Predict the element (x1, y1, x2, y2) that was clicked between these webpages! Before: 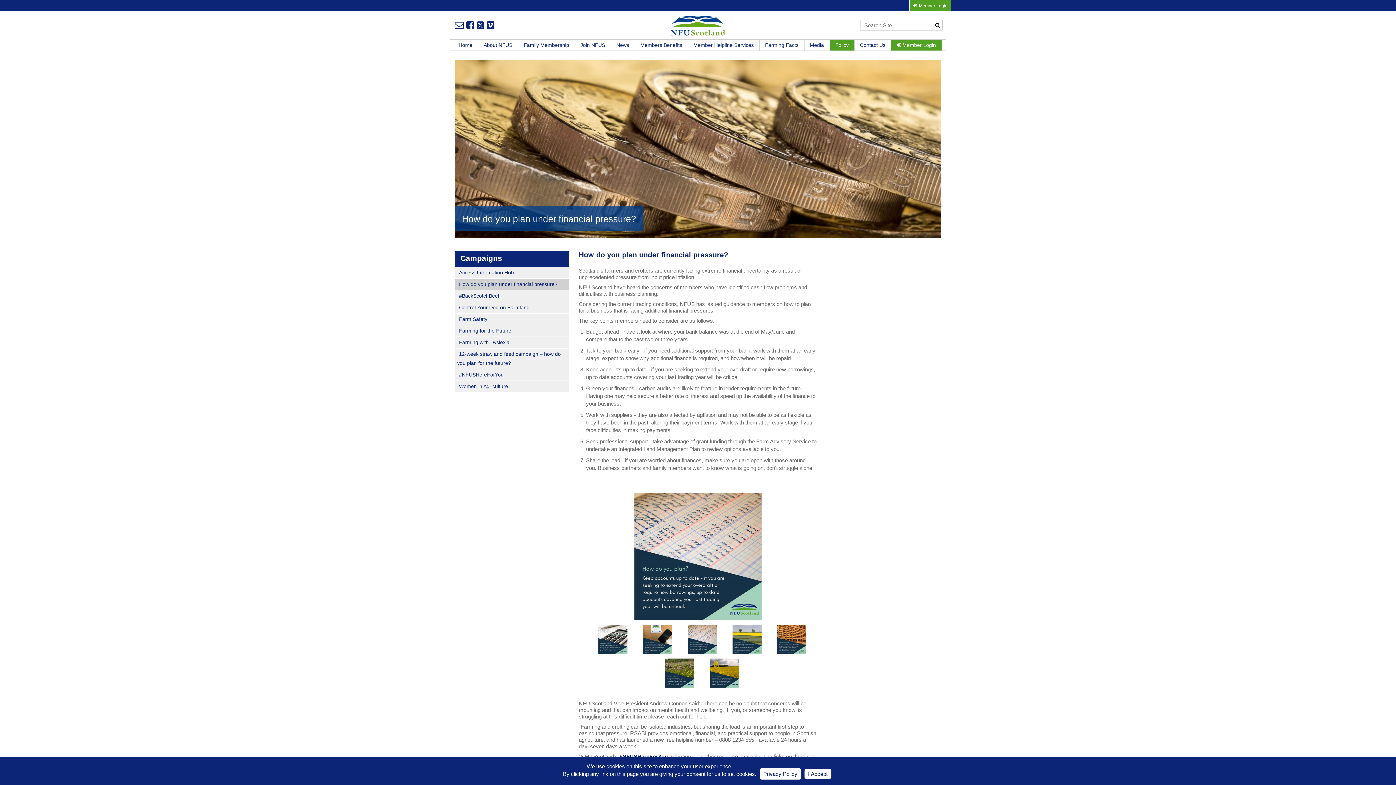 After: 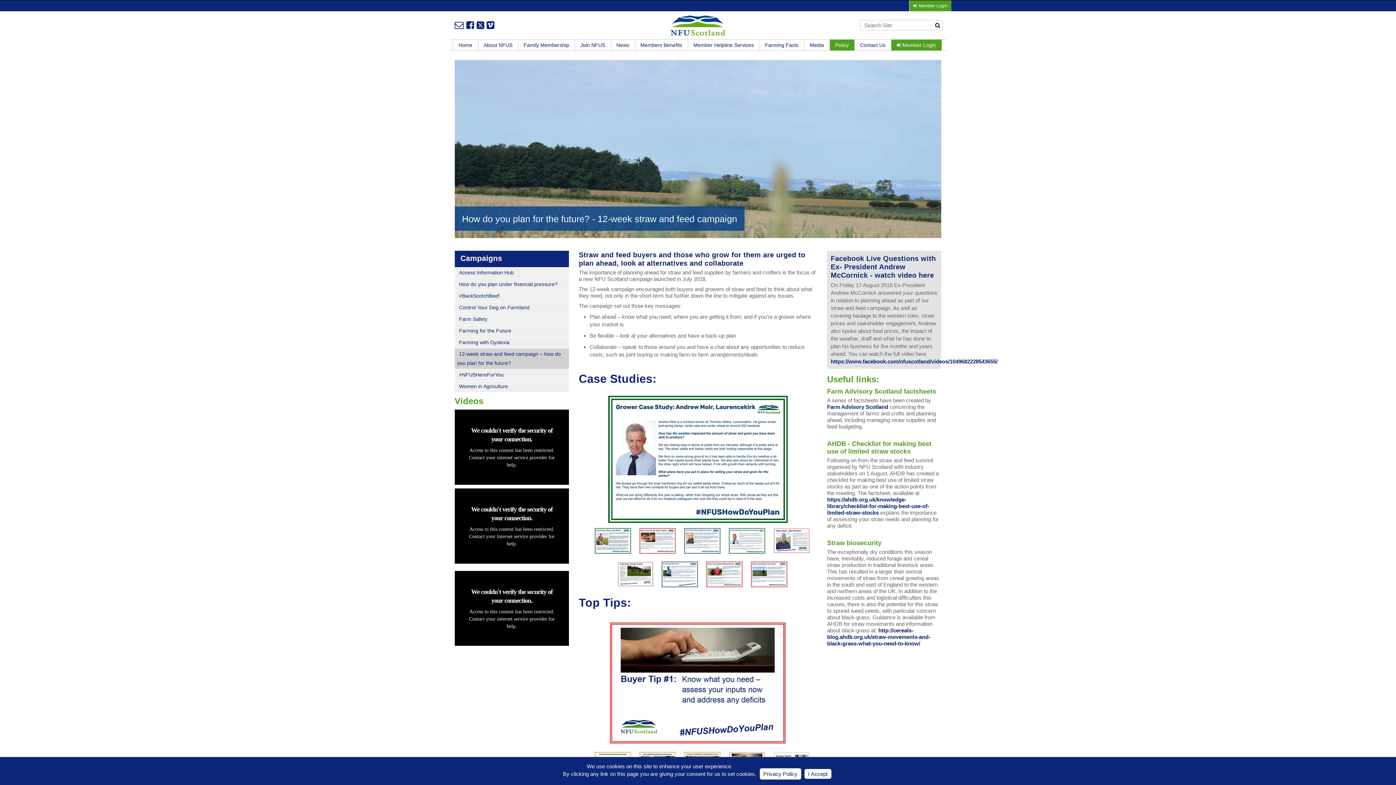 Action: label: 12-week straw and feed campaign – how do you plan for the future? bbox: (454, 348, 569, 369)